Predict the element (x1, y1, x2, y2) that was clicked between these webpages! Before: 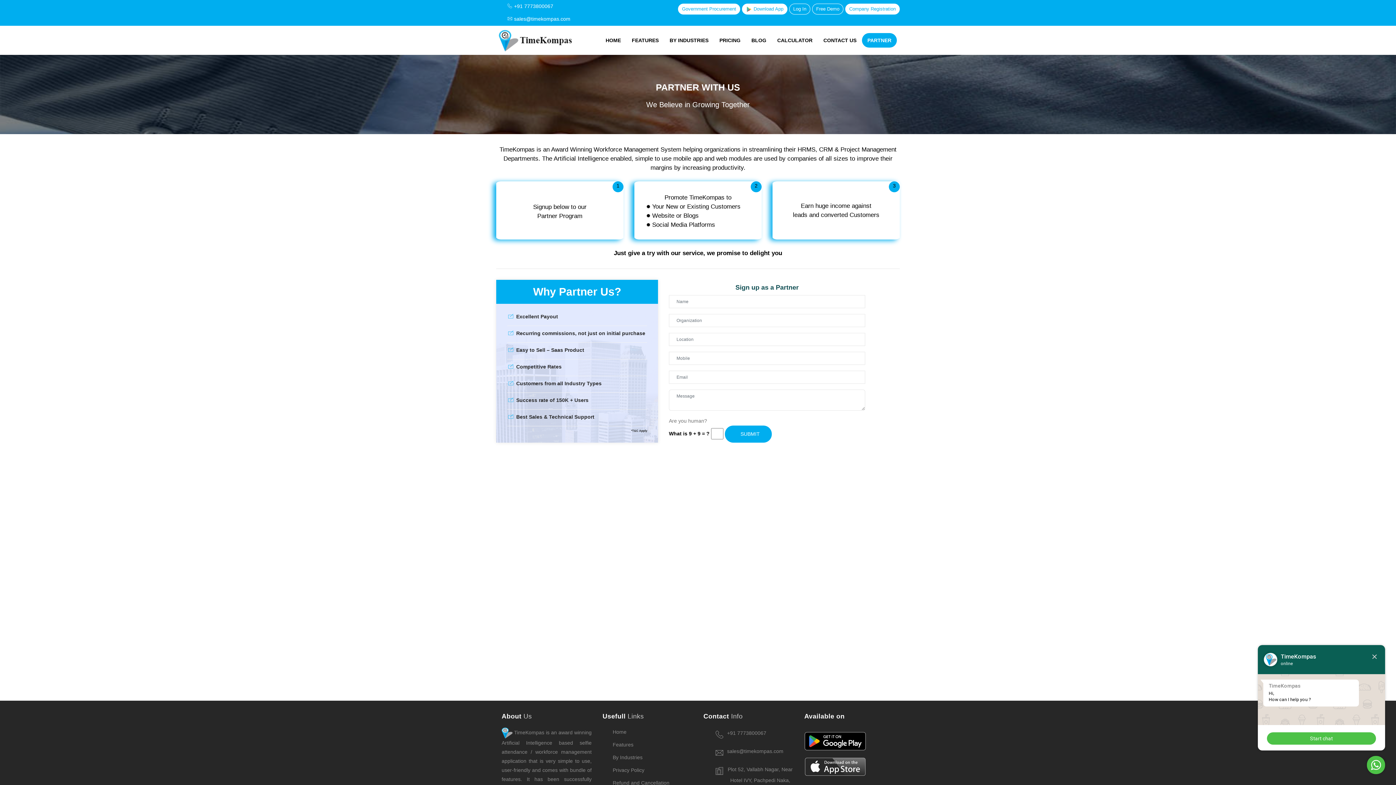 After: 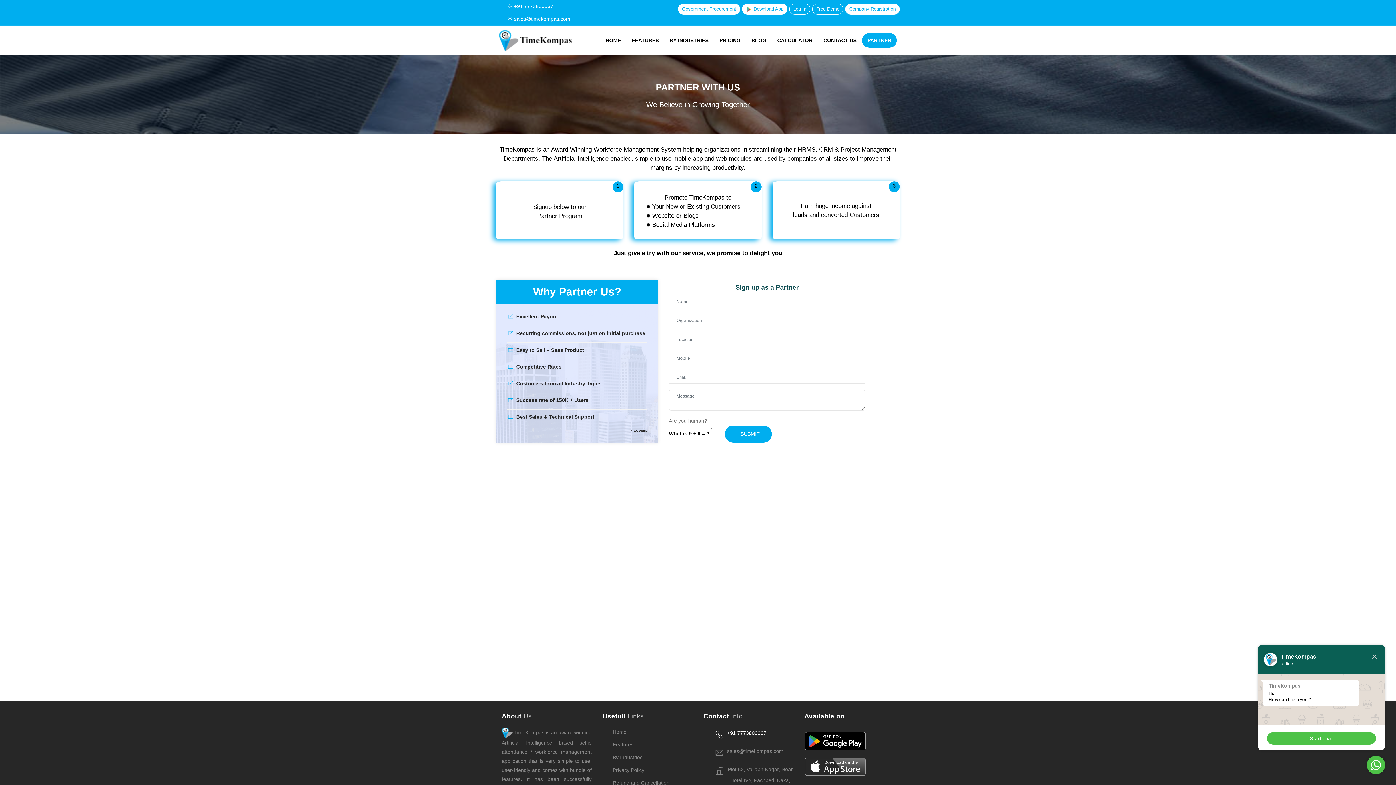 Action: bbox: (727, 730, 766, 736) label: +91 7773800067